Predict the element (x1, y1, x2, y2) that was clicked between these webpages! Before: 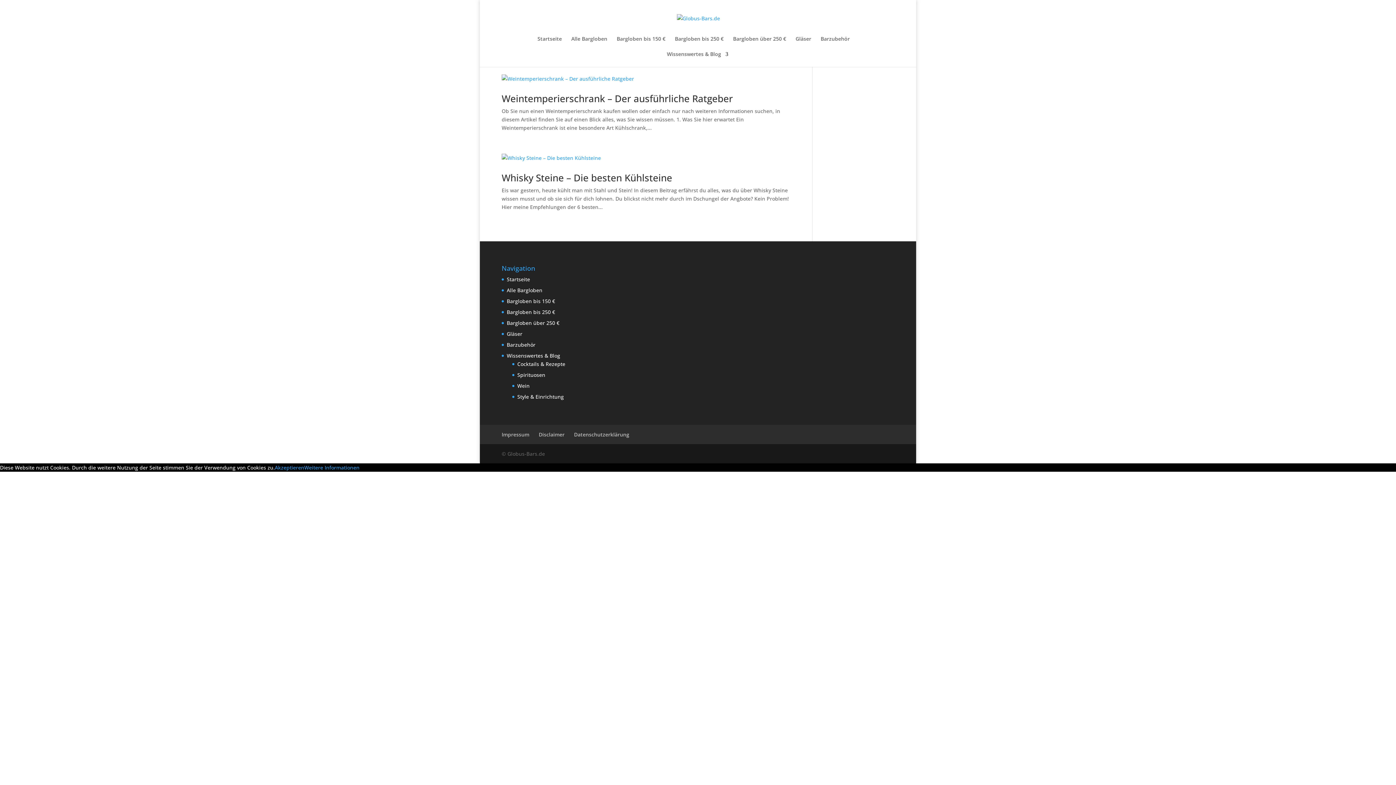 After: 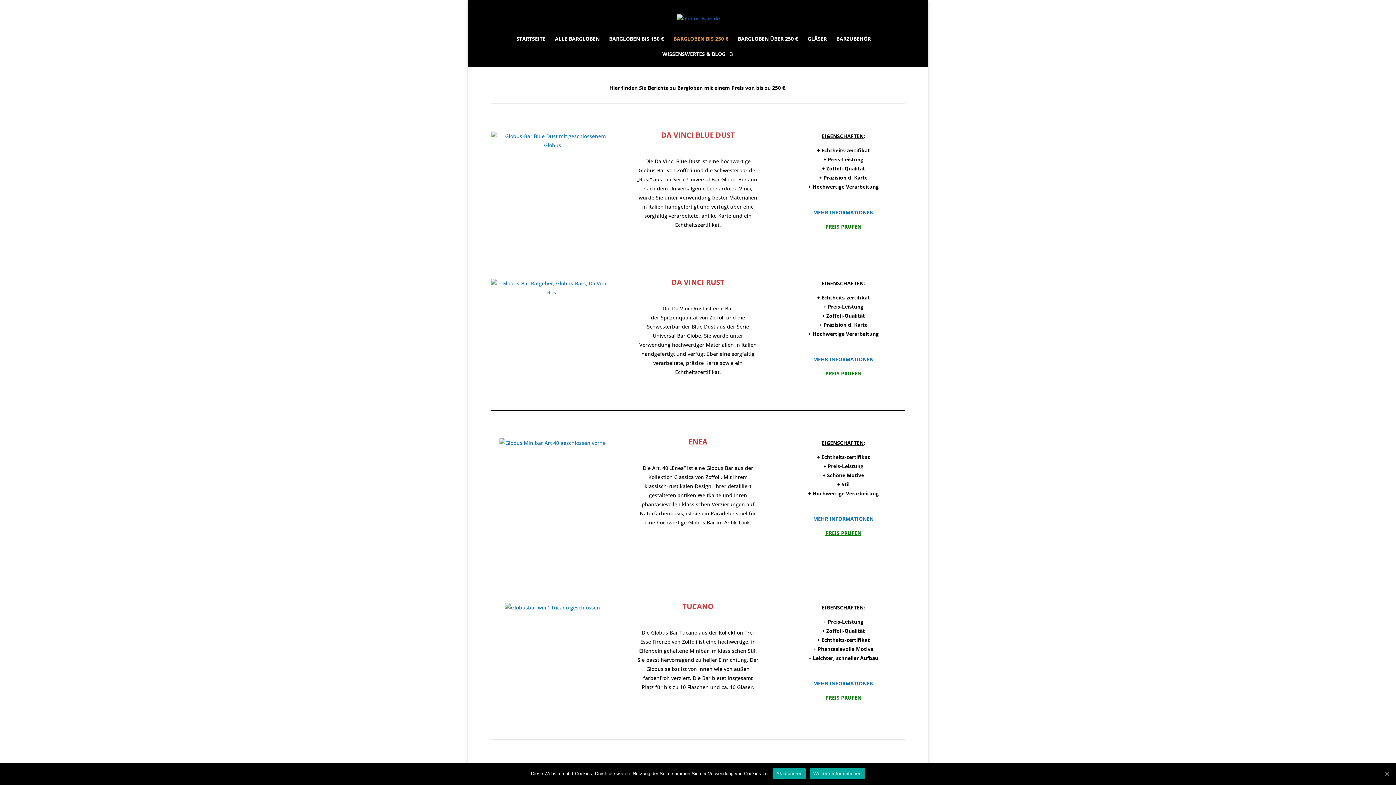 Action: bbox: (506, 308, 555, 315) label: Bargloben bis 250 €